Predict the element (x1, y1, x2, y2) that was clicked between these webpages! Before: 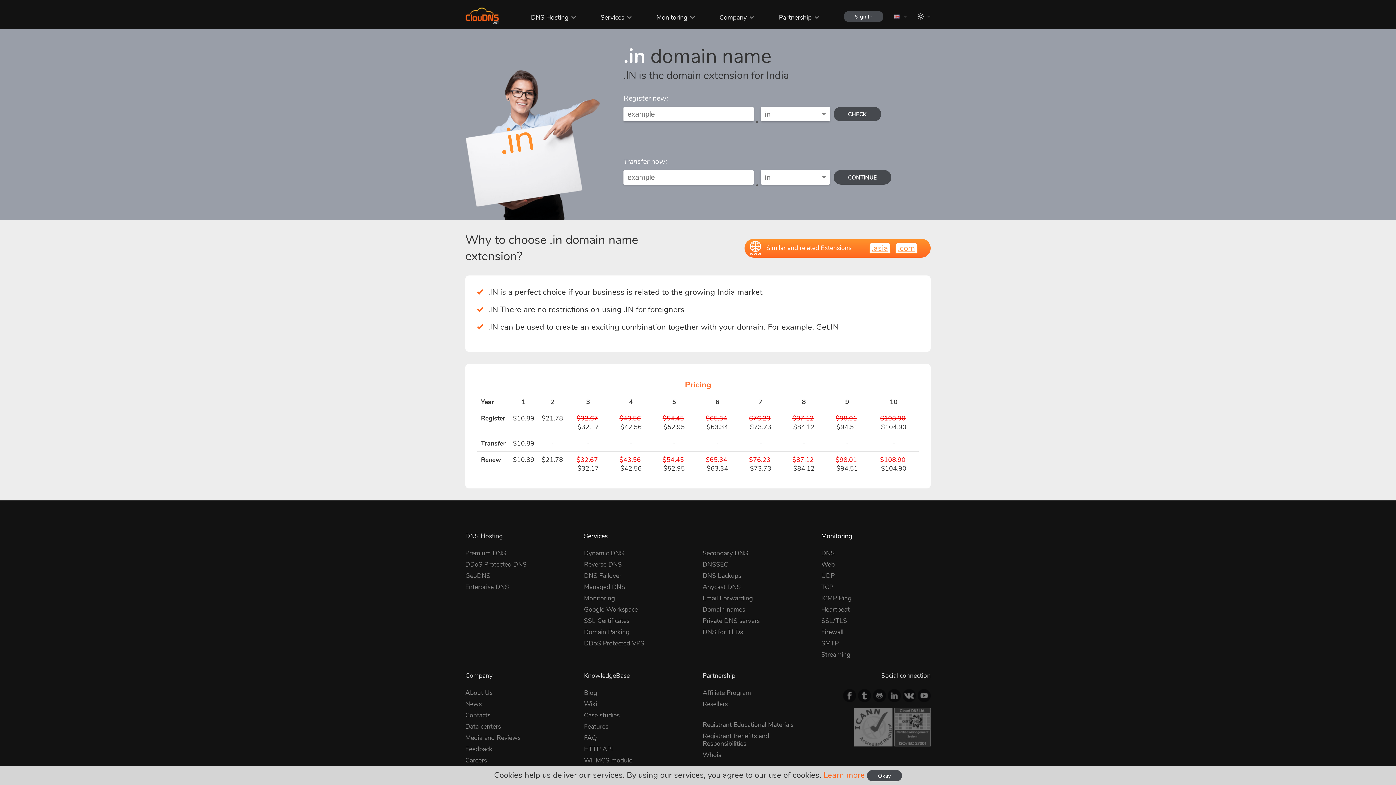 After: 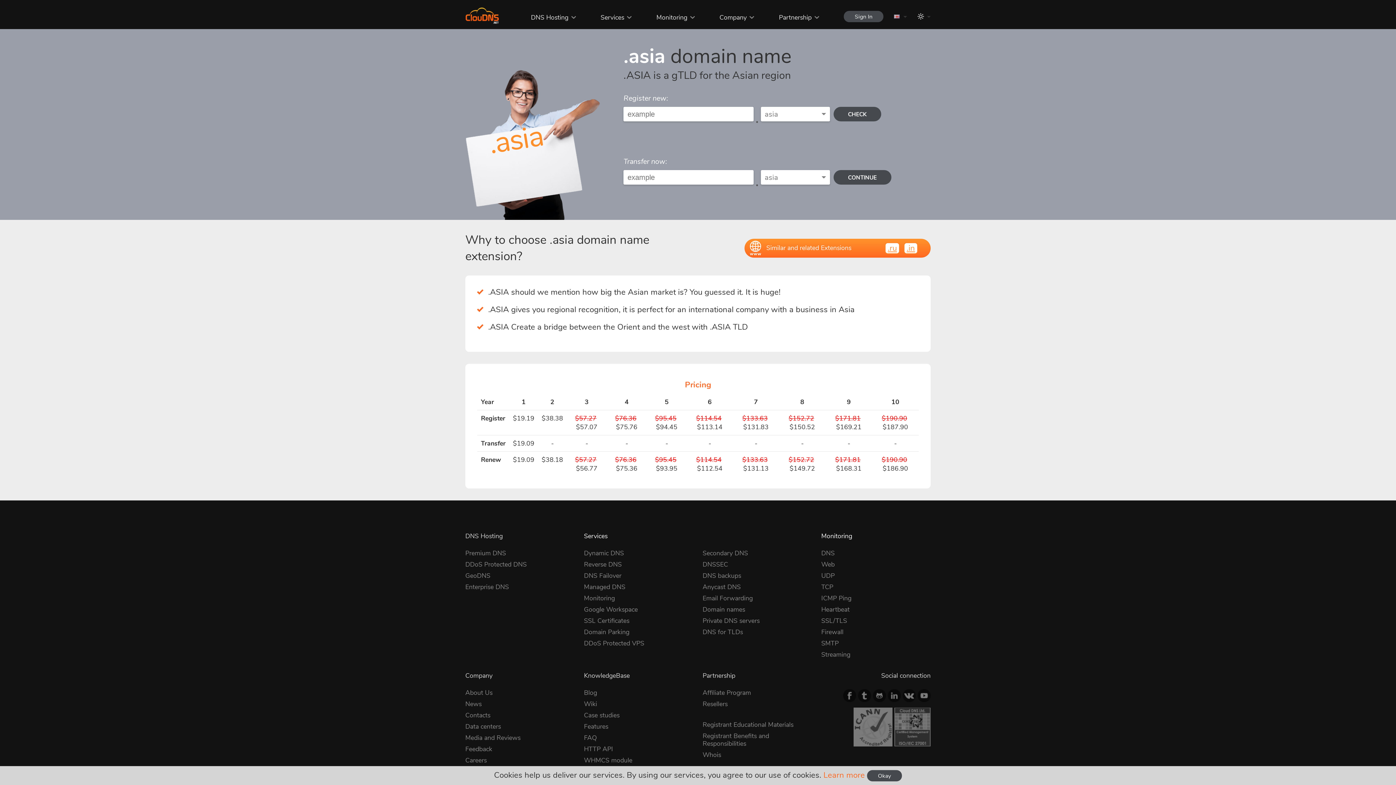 Action: bbox: (869, 242, 891, 254) label: .asia